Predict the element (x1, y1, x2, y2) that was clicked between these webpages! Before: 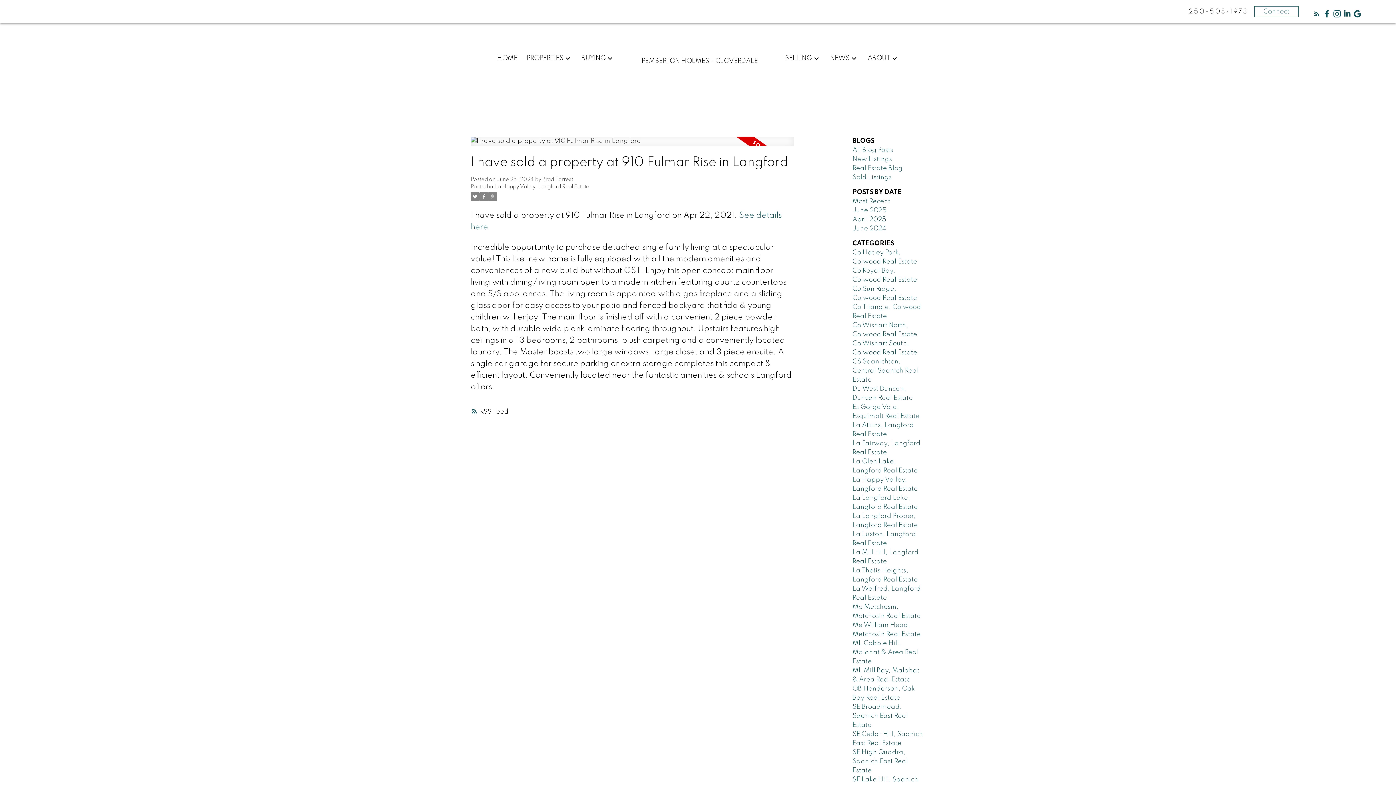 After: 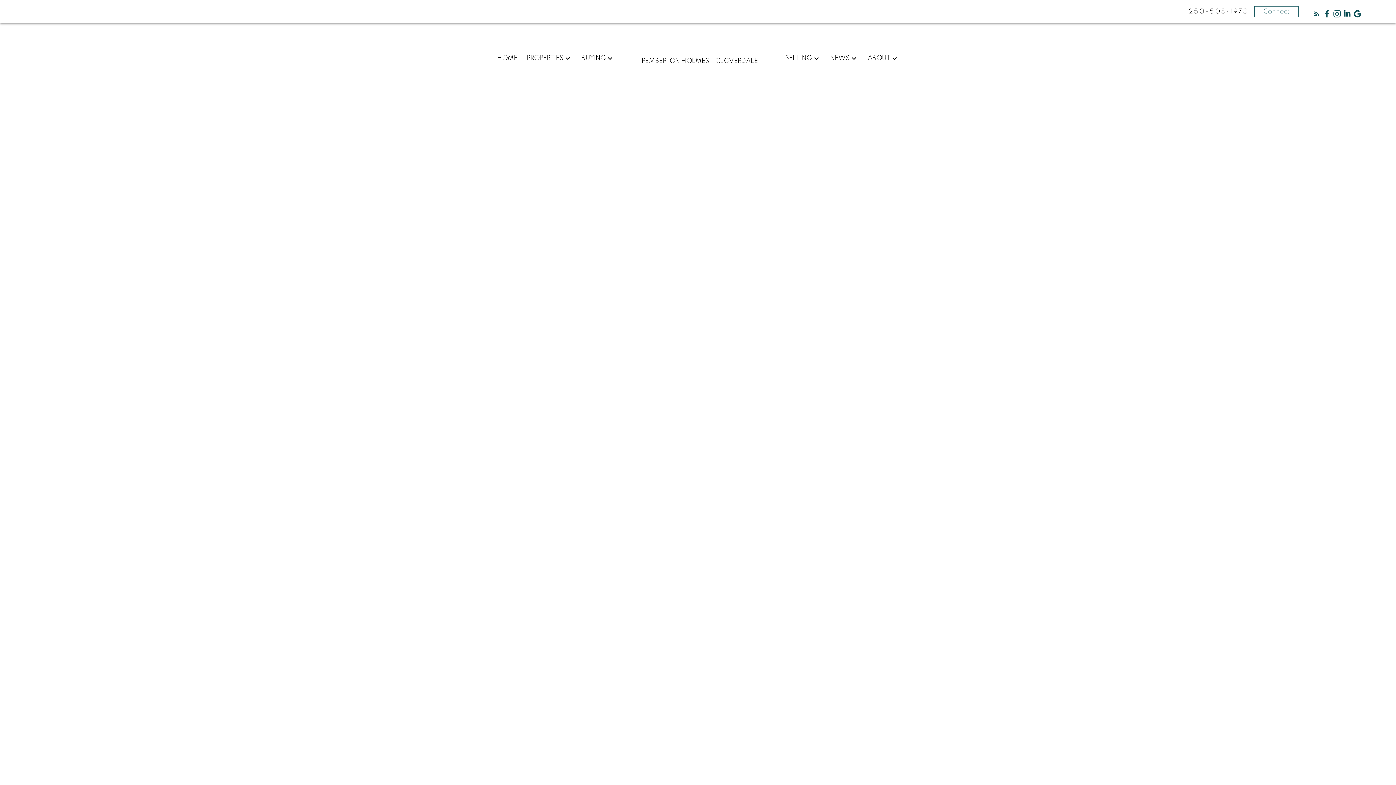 Action: bbox: (1254, 6, 1298, 16) label: Connect